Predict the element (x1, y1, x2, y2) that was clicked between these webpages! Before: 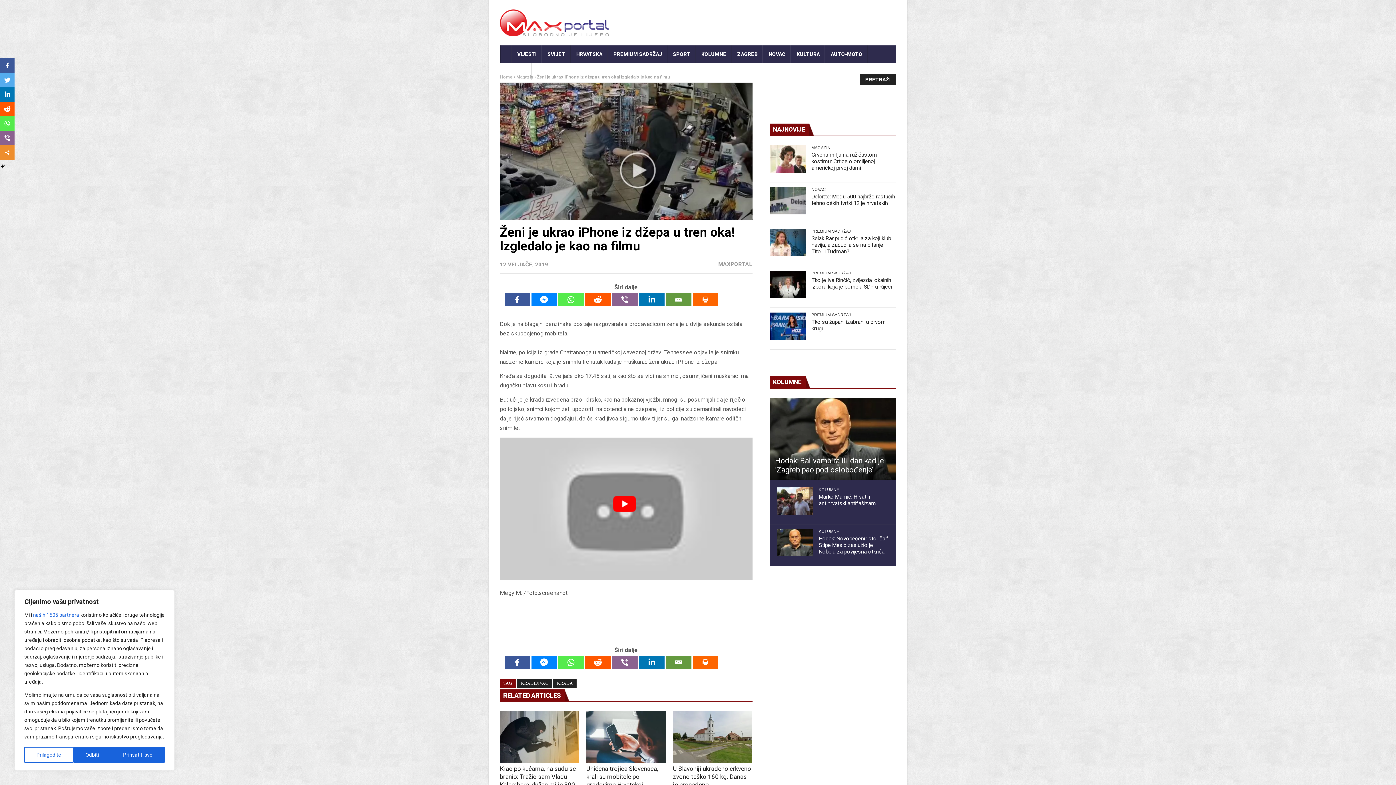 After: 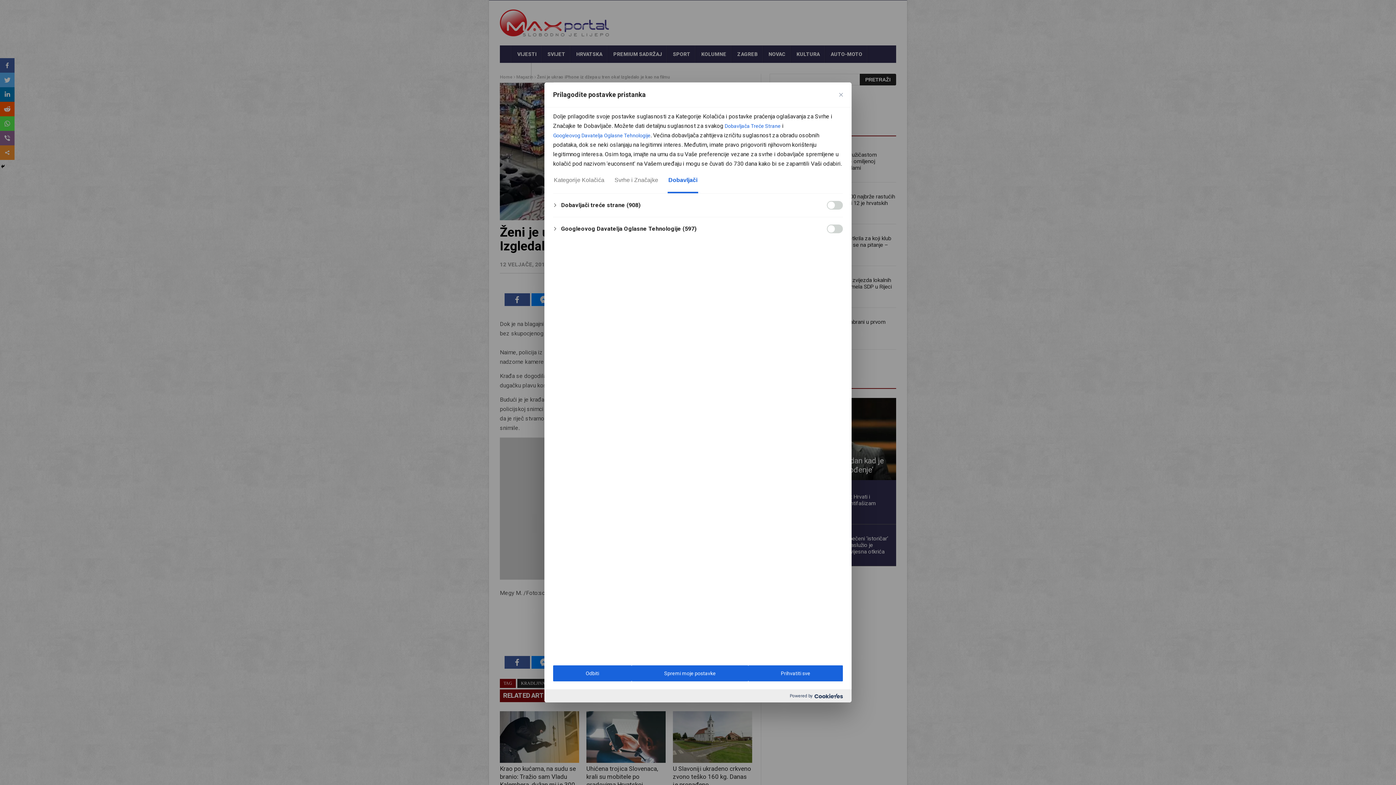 Action: bbox: (33, 610, 79, 619) label: naših 1505 partnera